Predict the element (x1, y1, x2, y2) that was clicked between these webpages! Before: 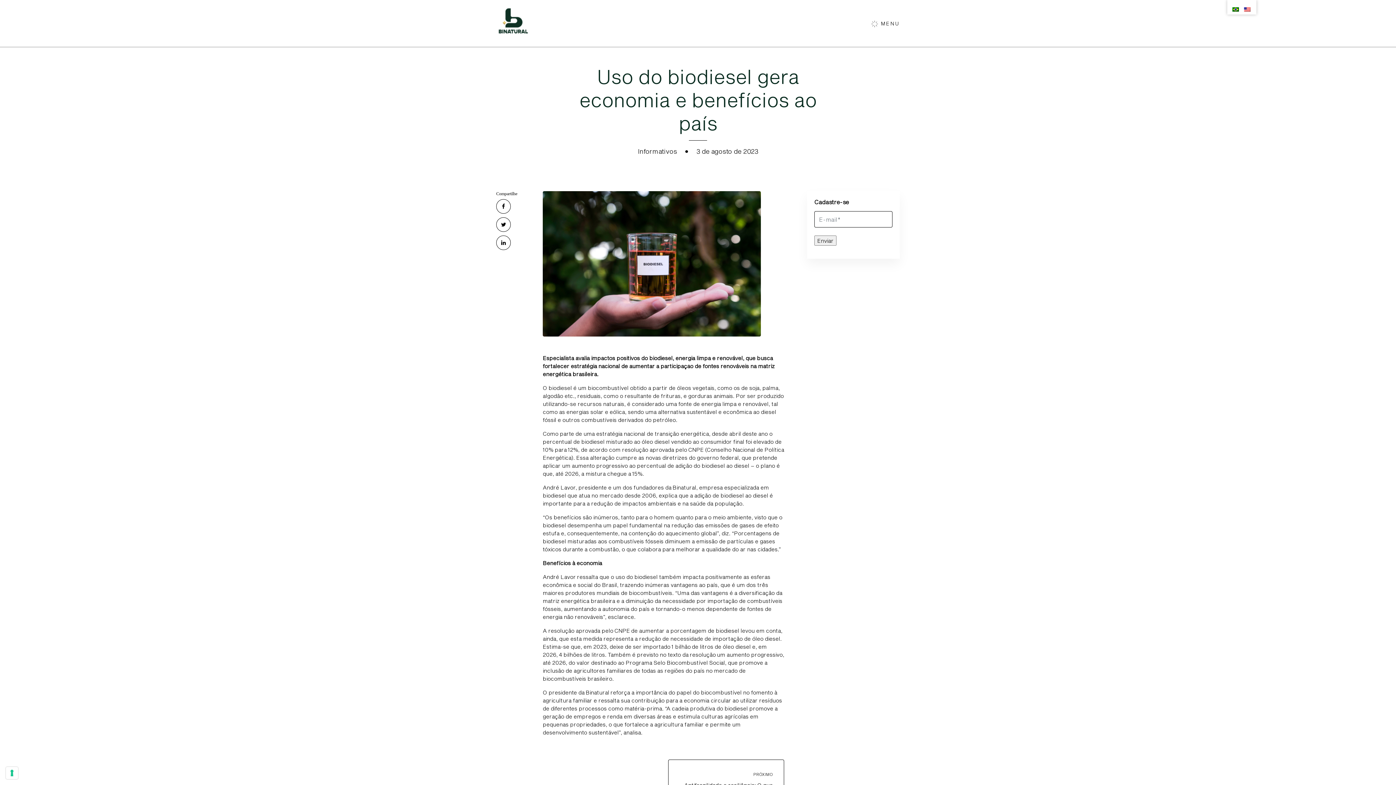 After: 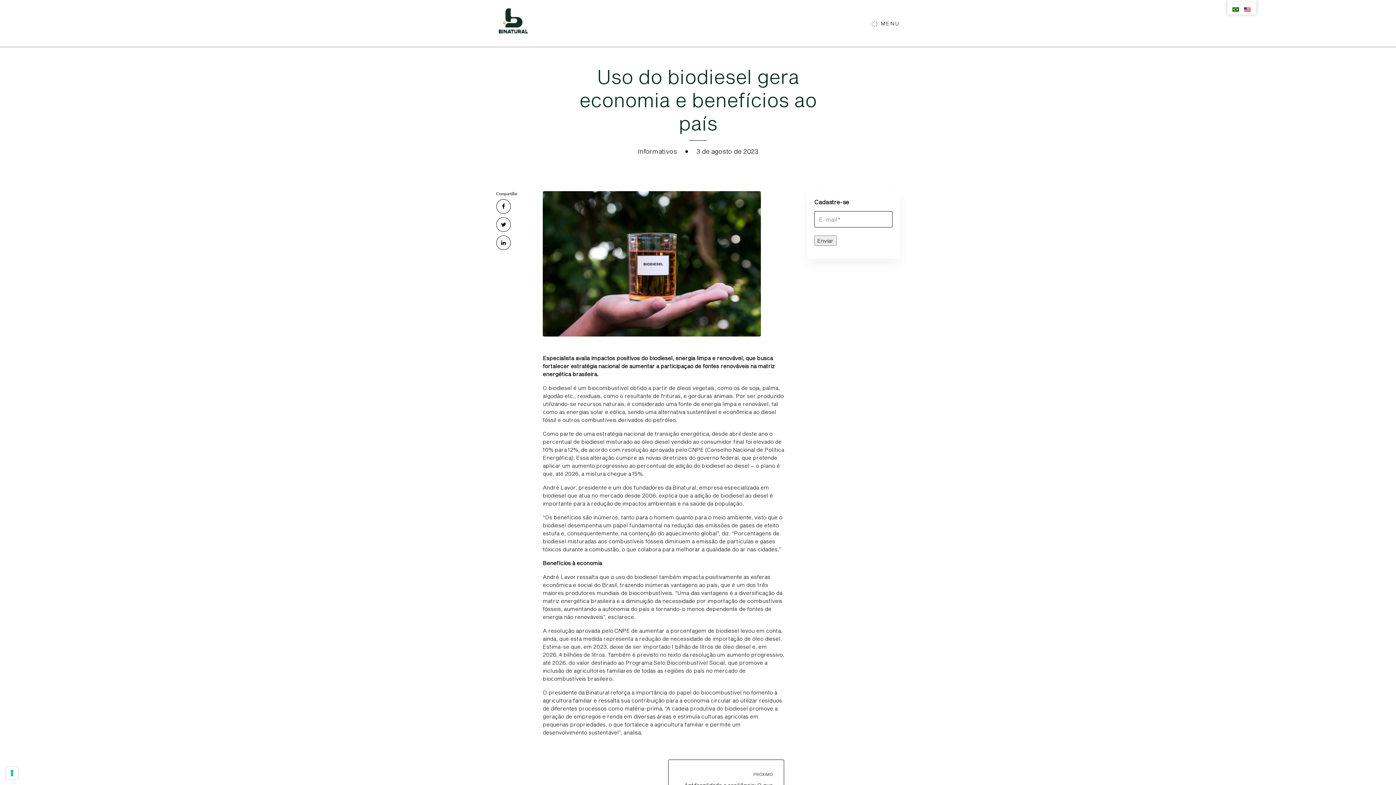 Action: bbox: (496, 235, 510, 250)